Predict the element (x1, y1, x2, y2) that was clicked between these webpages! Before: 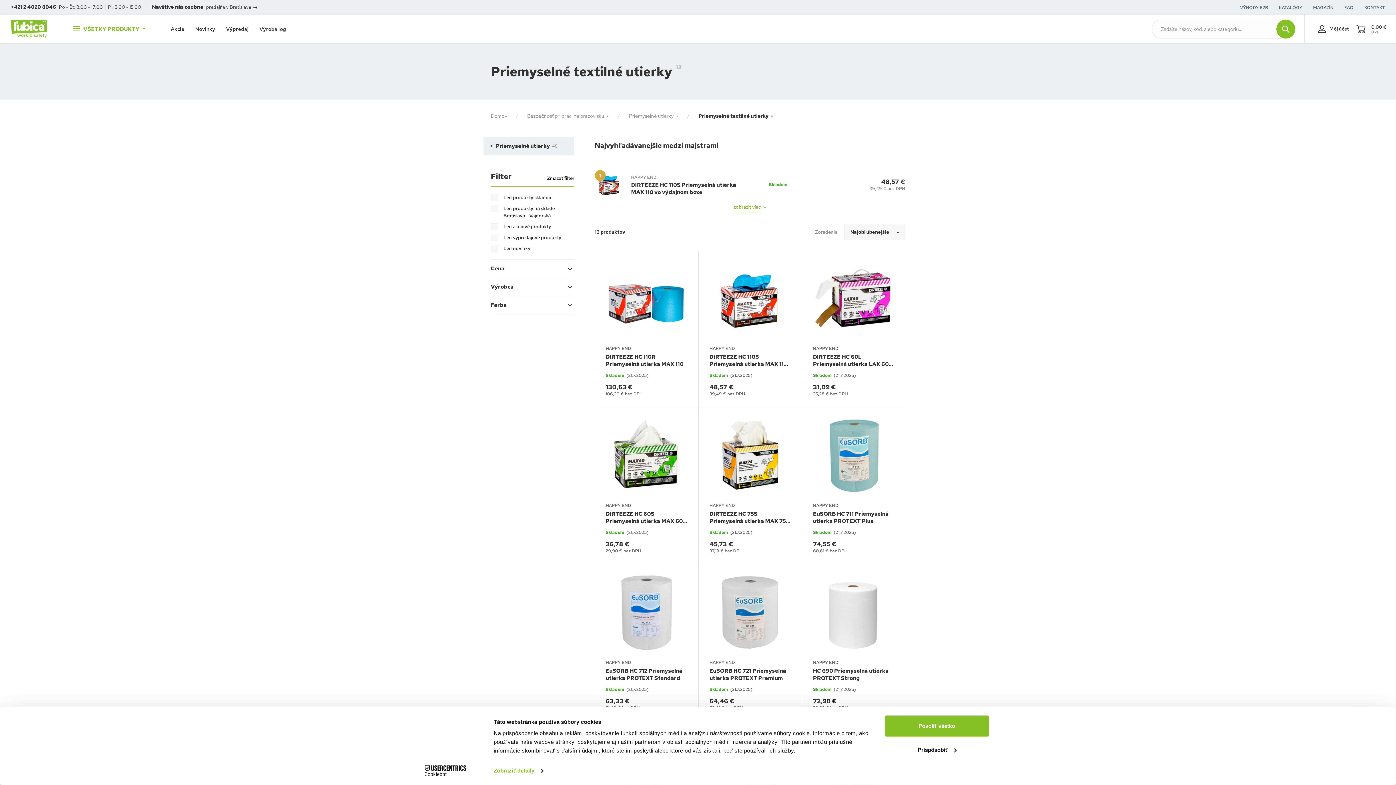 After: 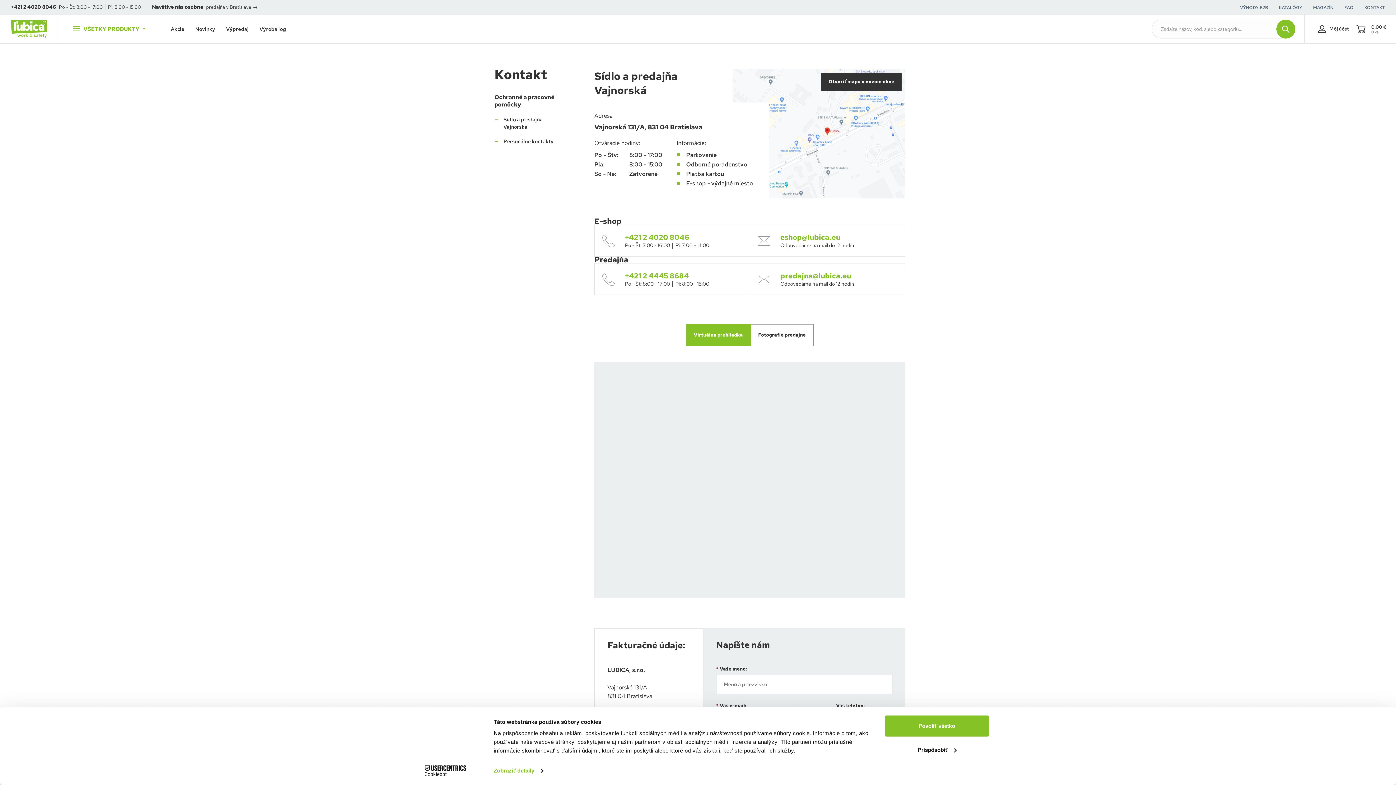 Action: label: KONTAKT bbox: (1364, 4, 1385, 10)